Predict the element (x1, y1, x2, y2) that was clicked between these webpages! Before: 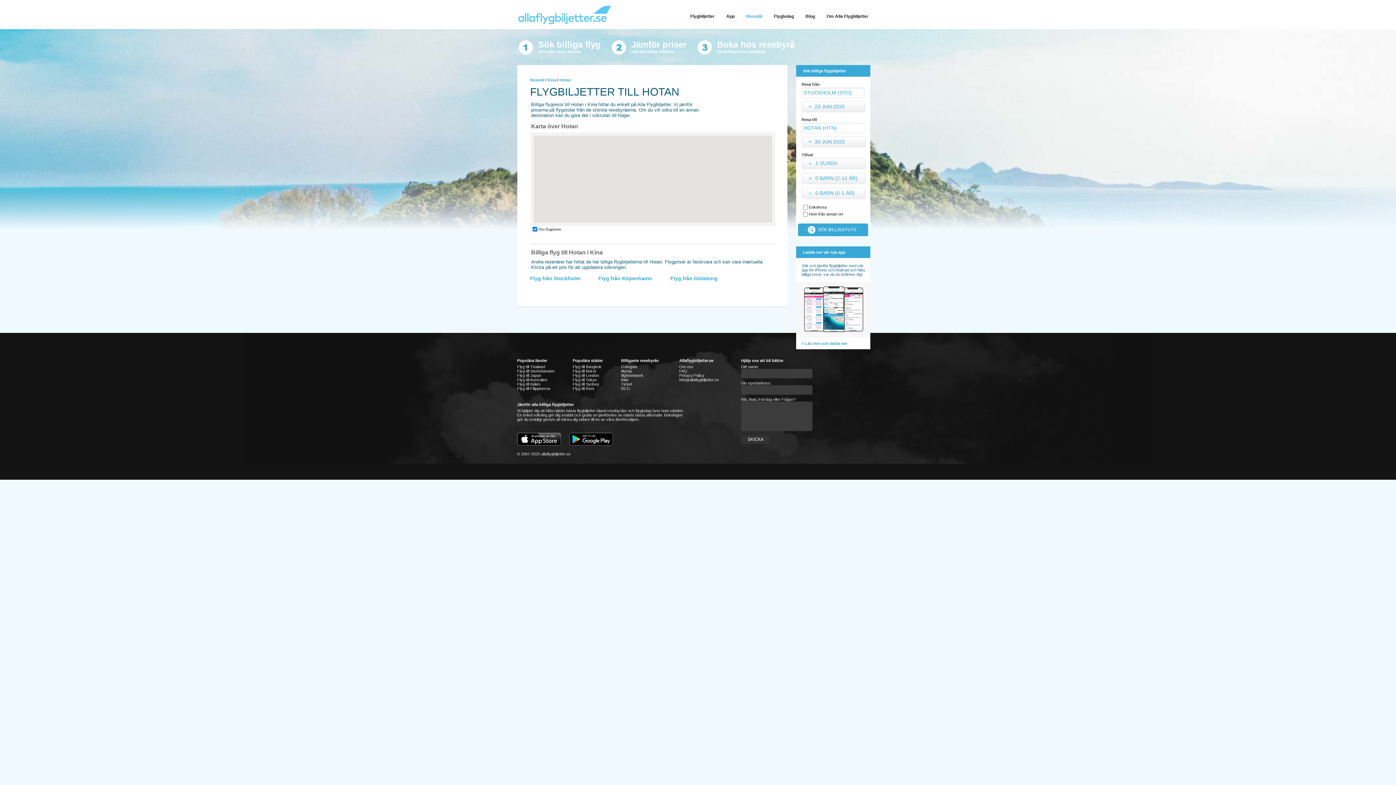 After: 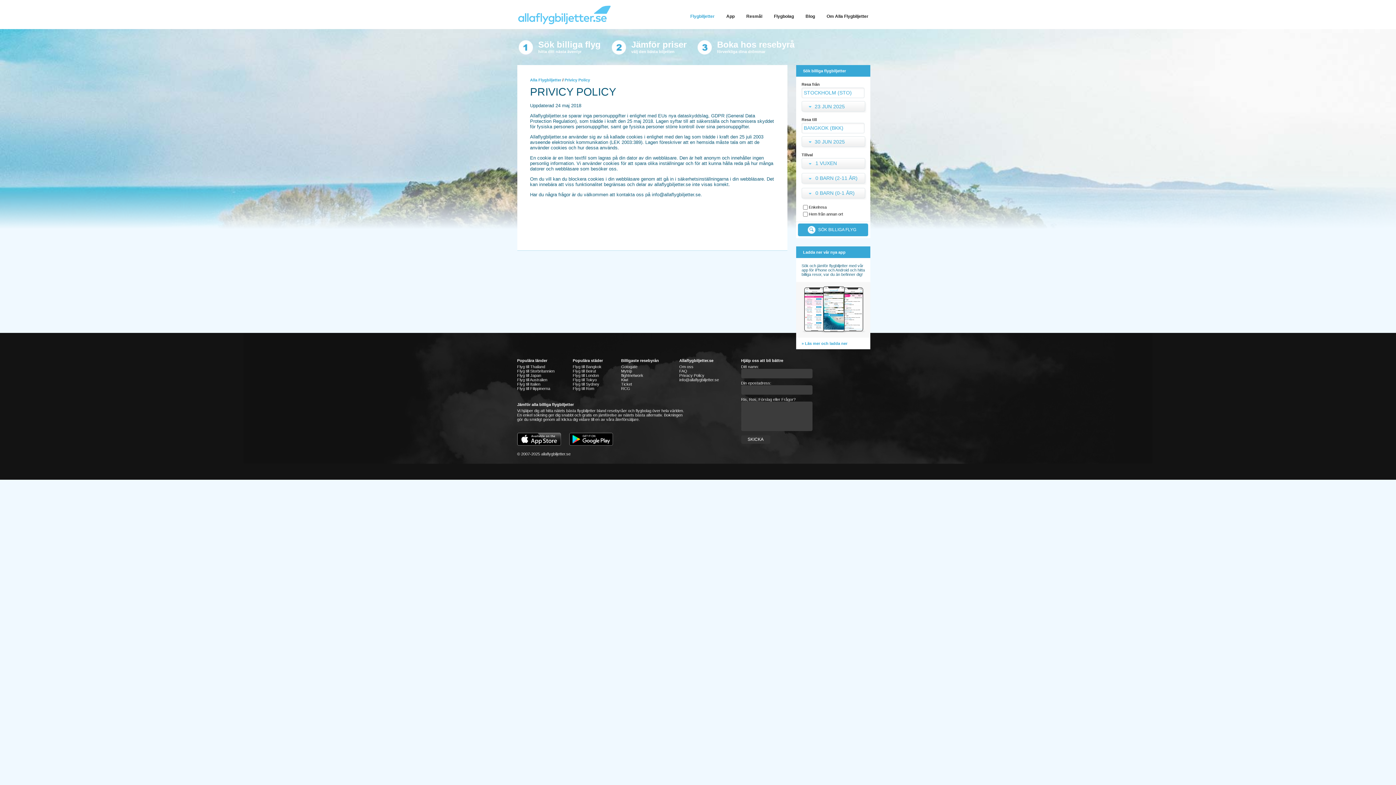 Action: bbox: (679, 373, 704, 377) label: Privacy Policy